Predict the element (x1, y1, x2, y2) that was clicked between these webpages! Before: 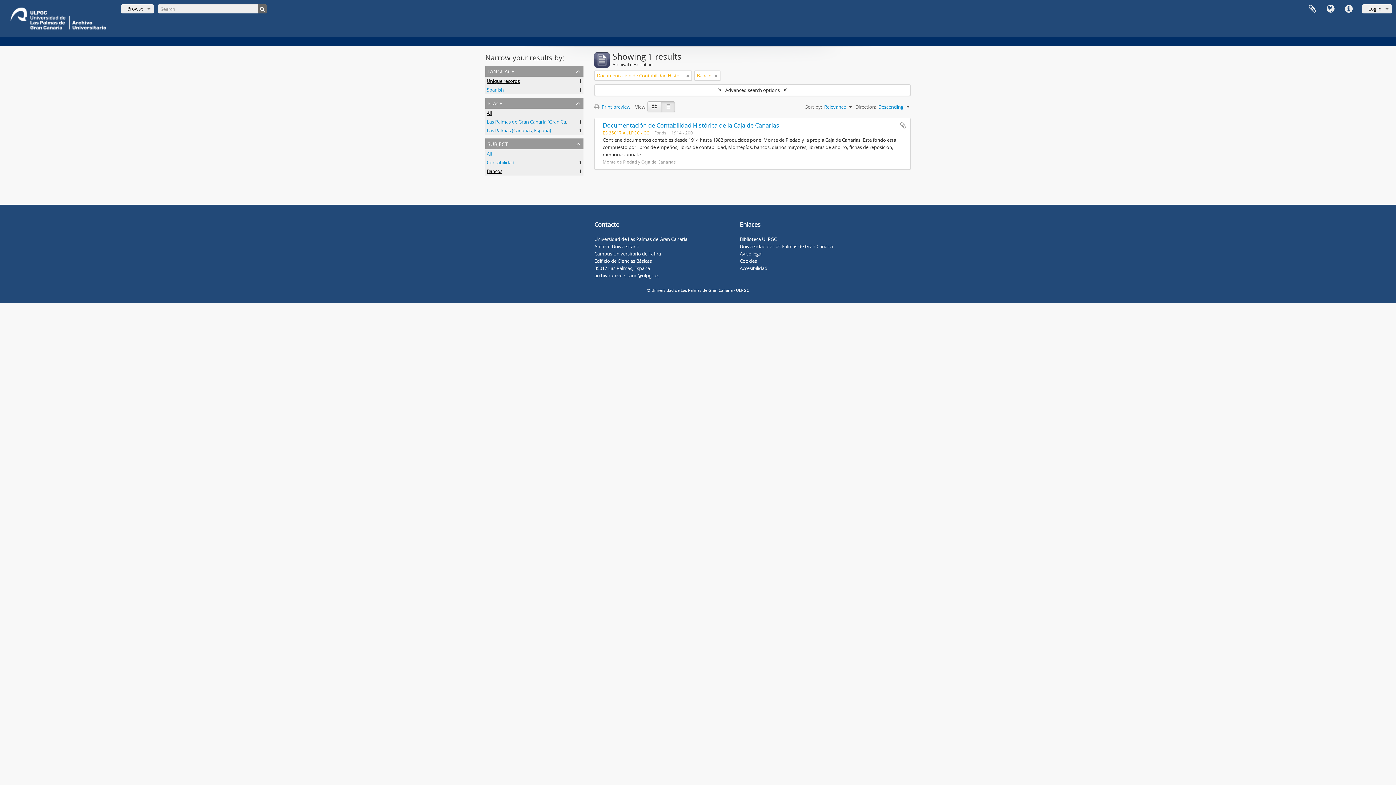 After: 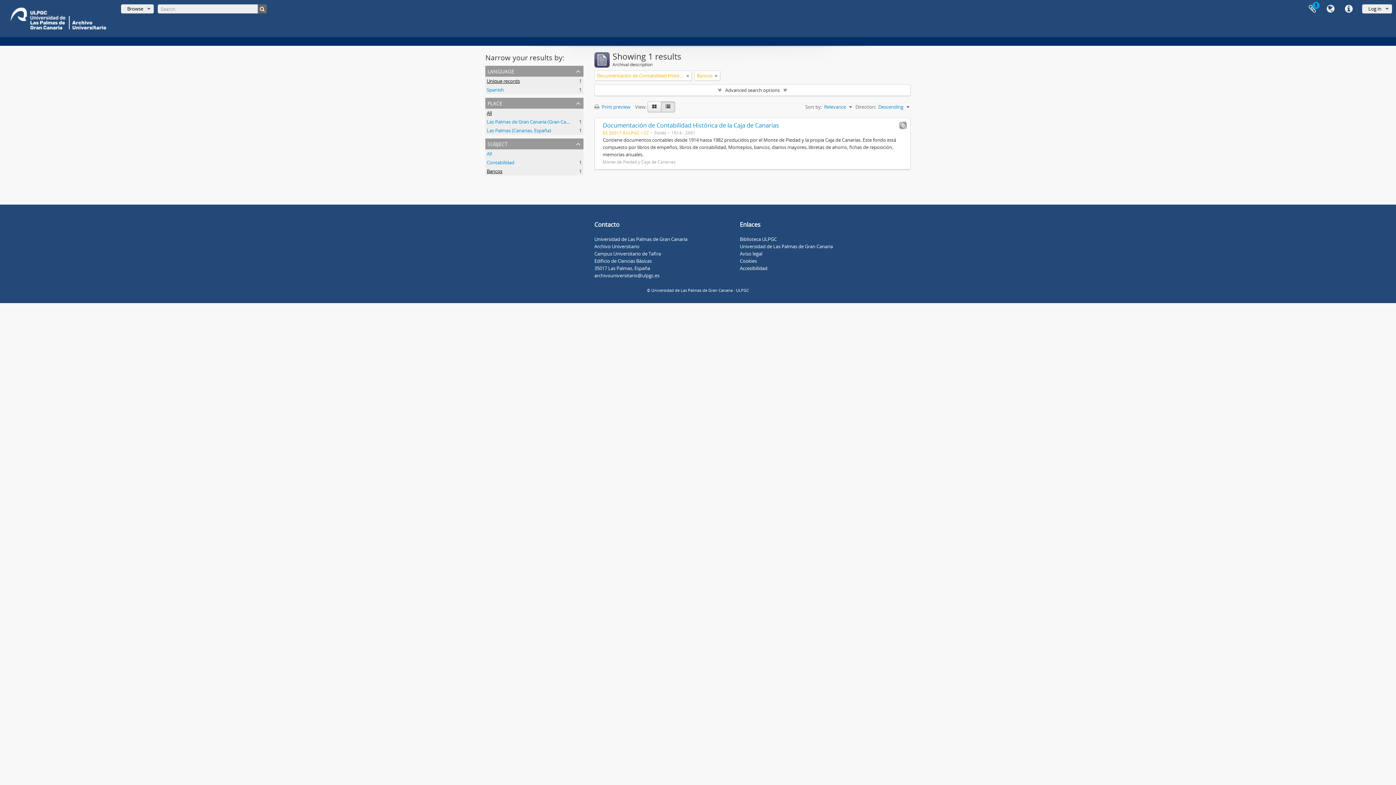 Action: label: Add to clipboard bbox: (899, 121, 906, 129)